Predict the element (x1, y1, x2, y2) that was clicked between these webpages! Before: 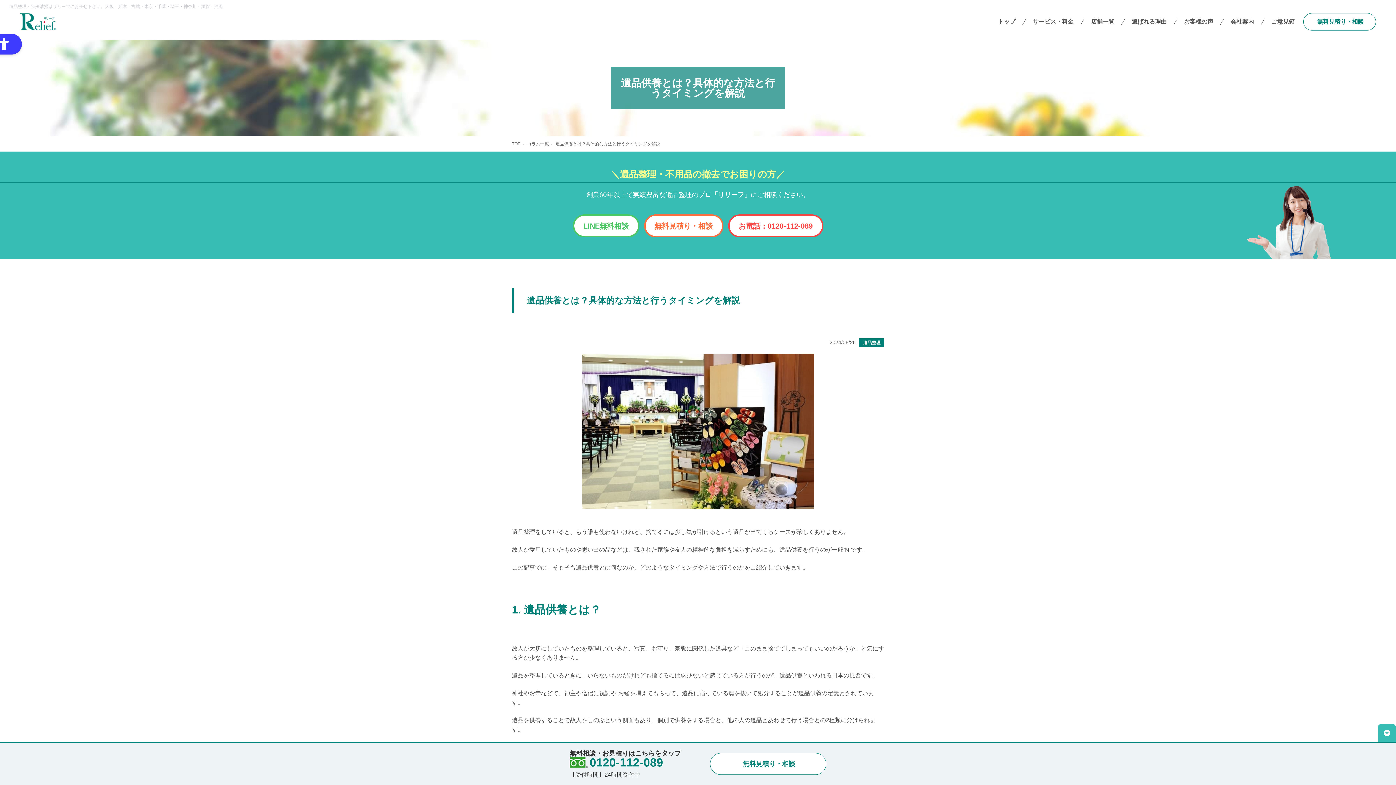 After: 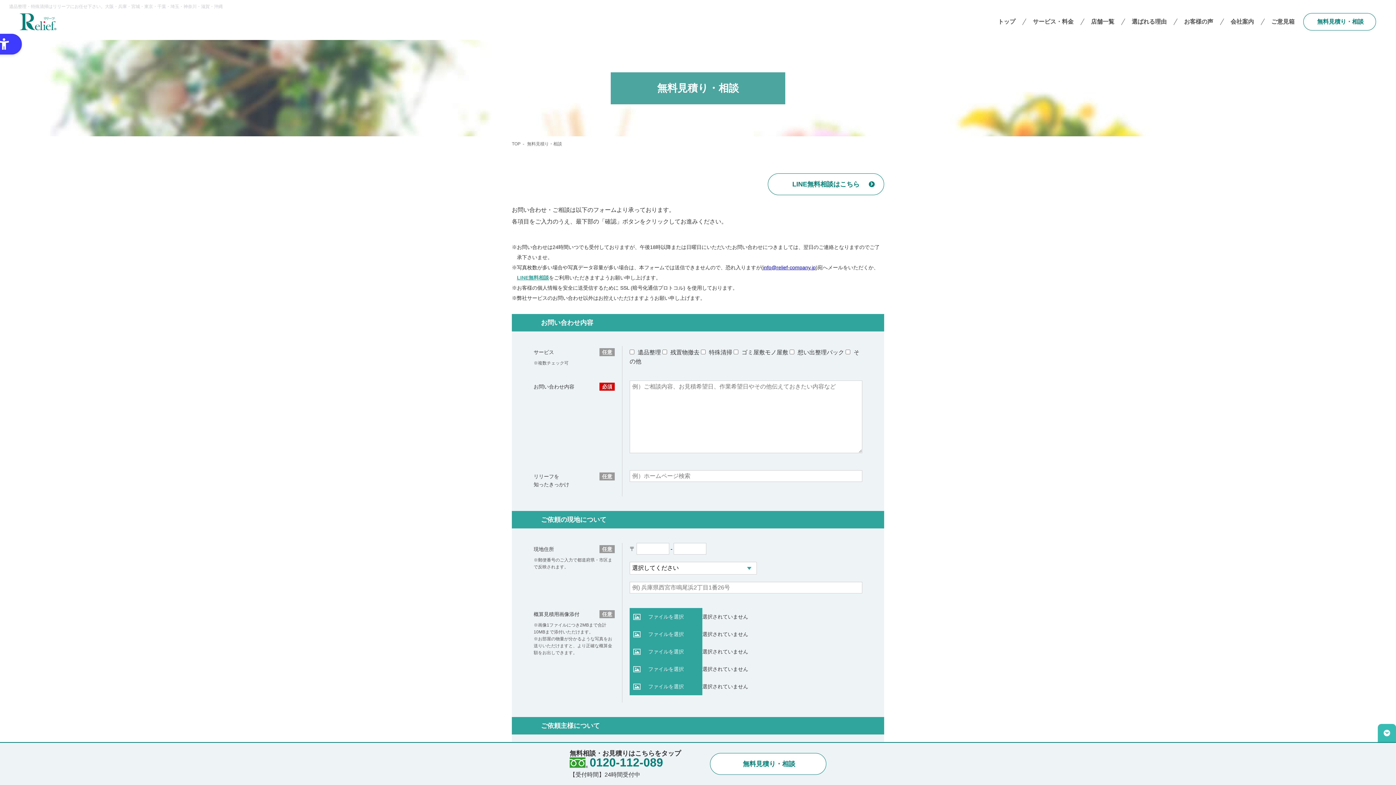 Action: bbox: (644, 214, 723, 237) label: 無料見積り・相談